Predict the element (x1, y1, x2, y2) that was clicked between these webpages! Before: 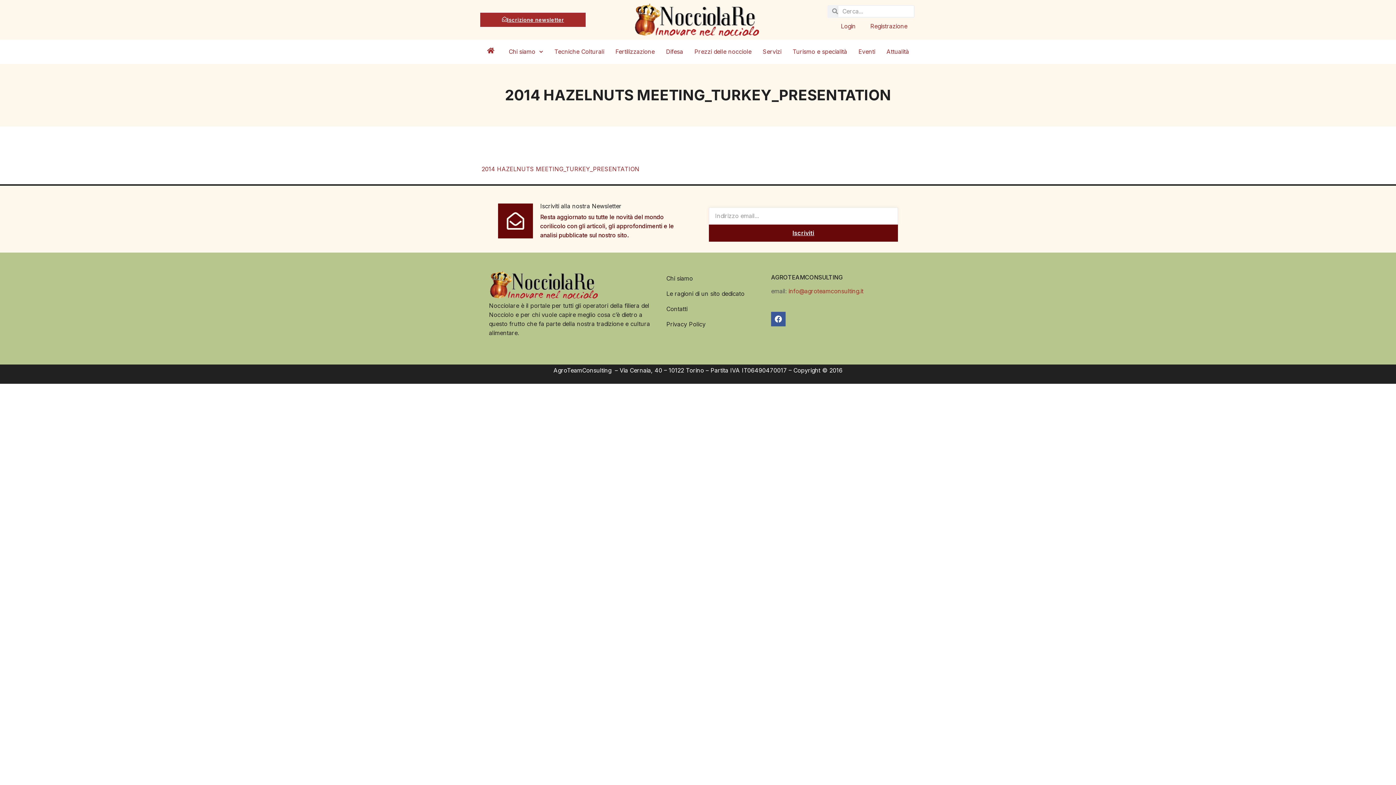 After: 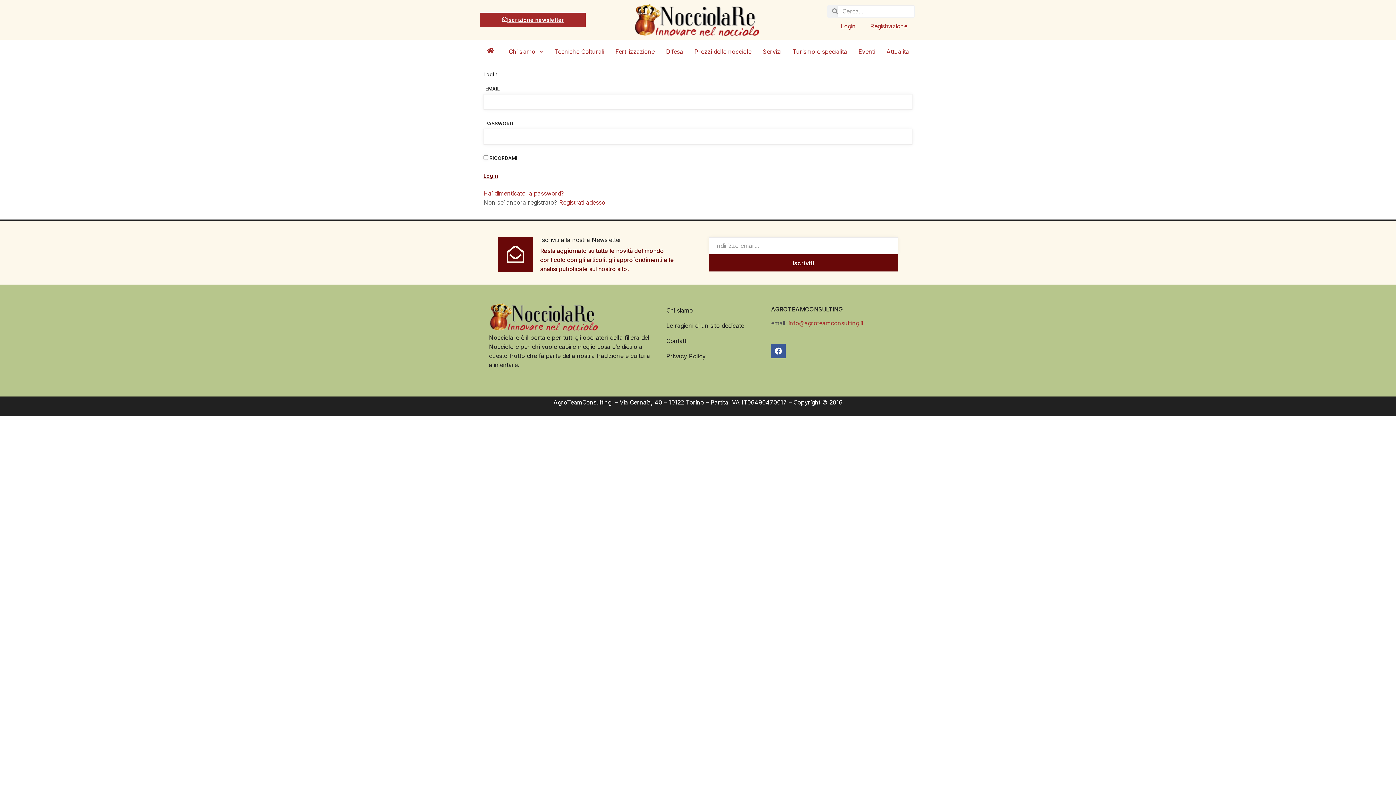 Action: label: Login bbox: (833, 17, 863, 34)